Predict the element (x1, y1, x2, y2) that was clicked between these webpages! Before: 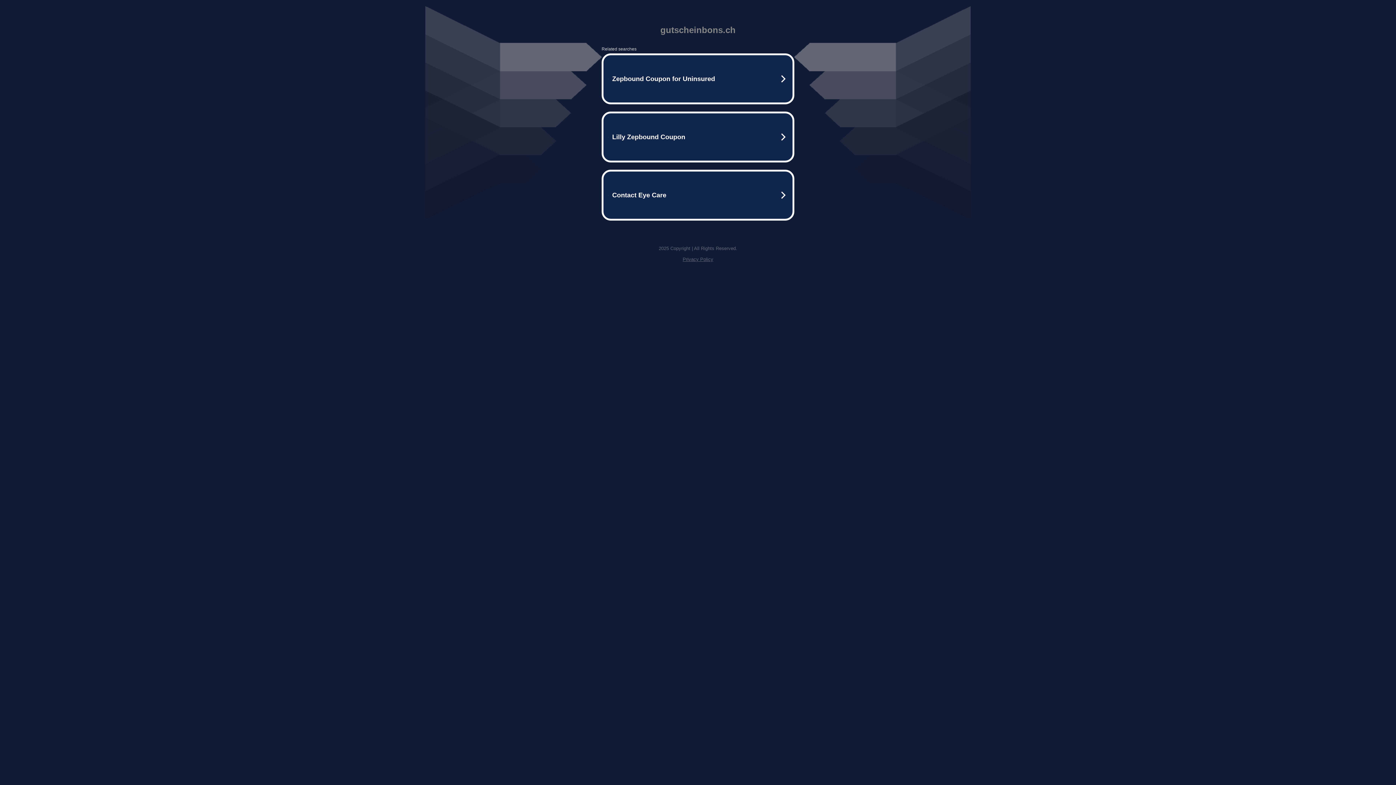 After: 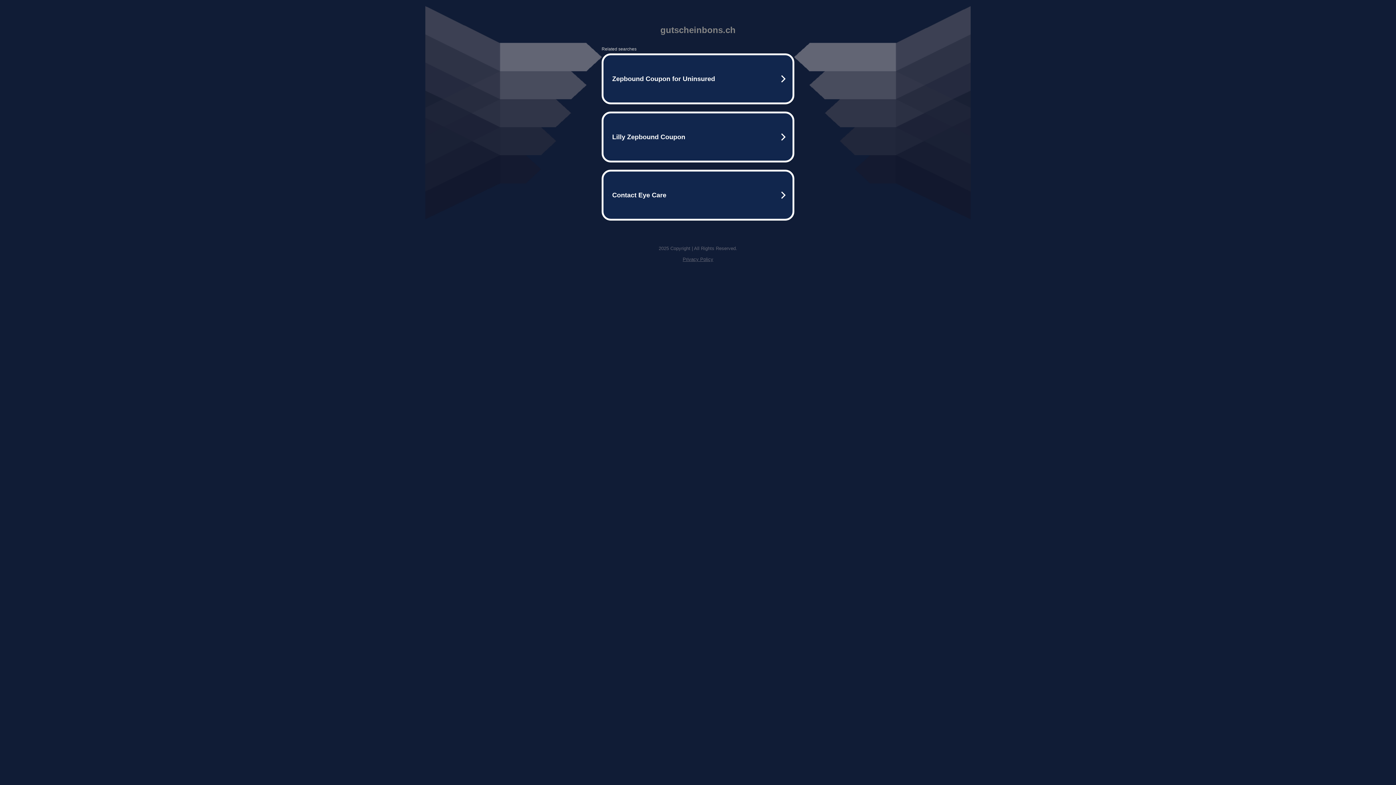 Action: label: Privacy Policy bbox: (682, 256, 713, 262)